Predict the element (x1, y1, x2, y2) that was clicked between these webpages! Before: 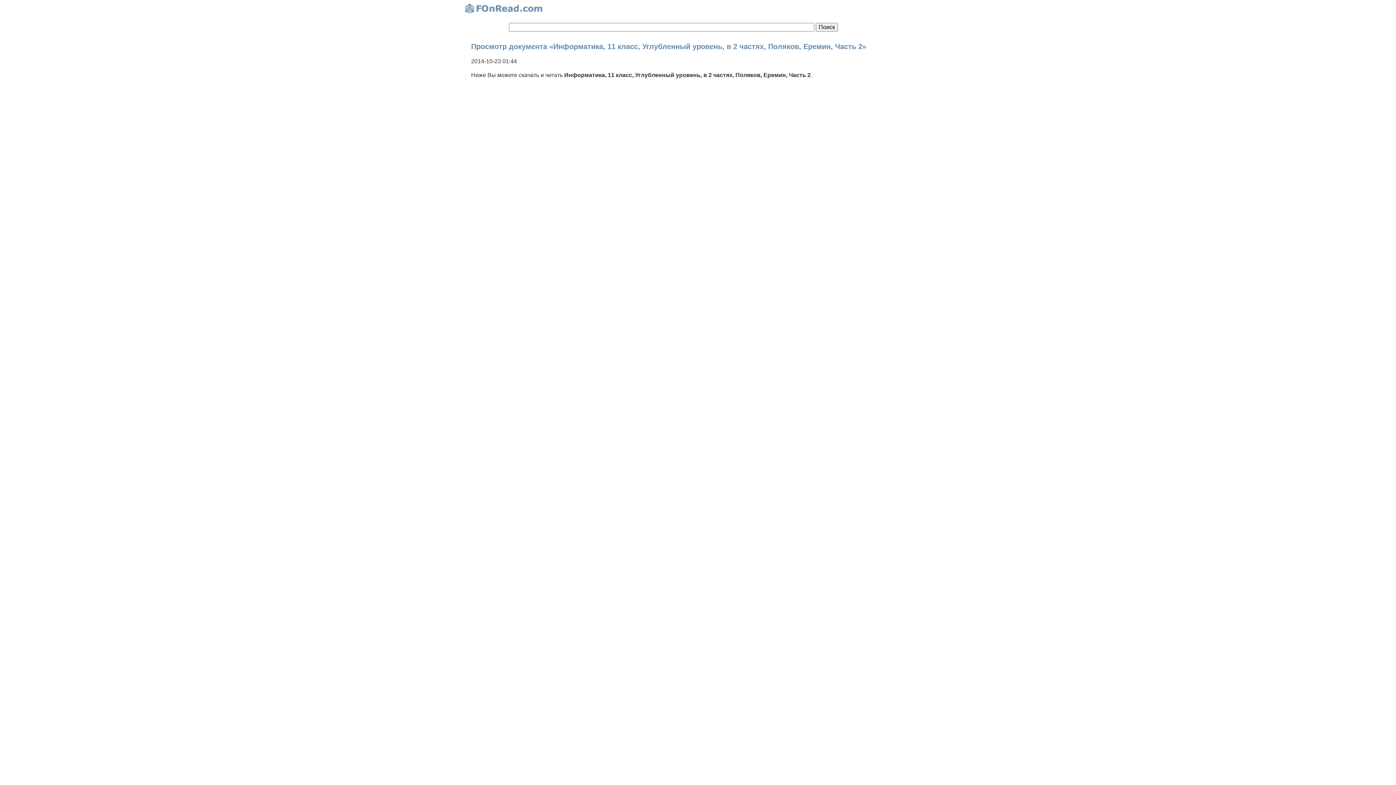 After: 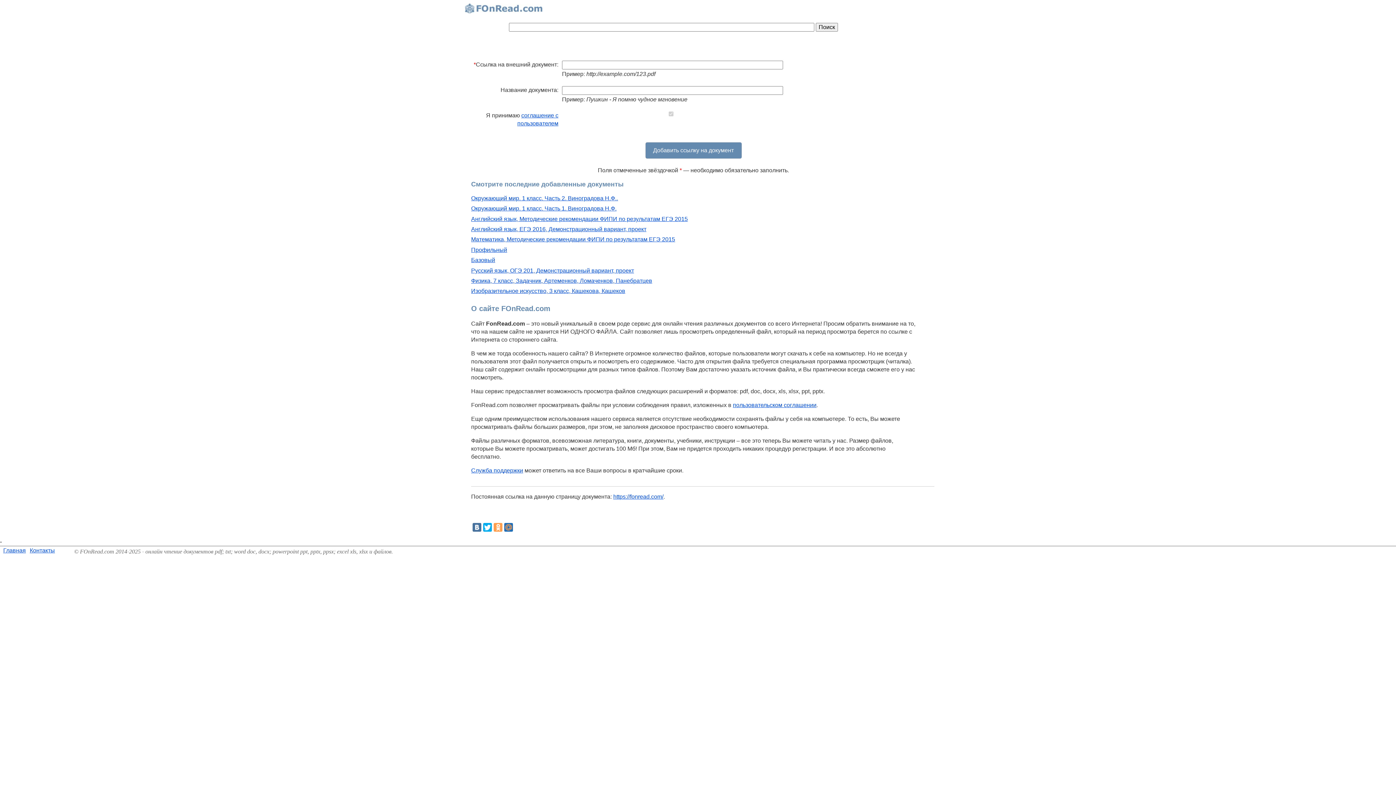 Action: bbox: (463, 1, 544, 17)